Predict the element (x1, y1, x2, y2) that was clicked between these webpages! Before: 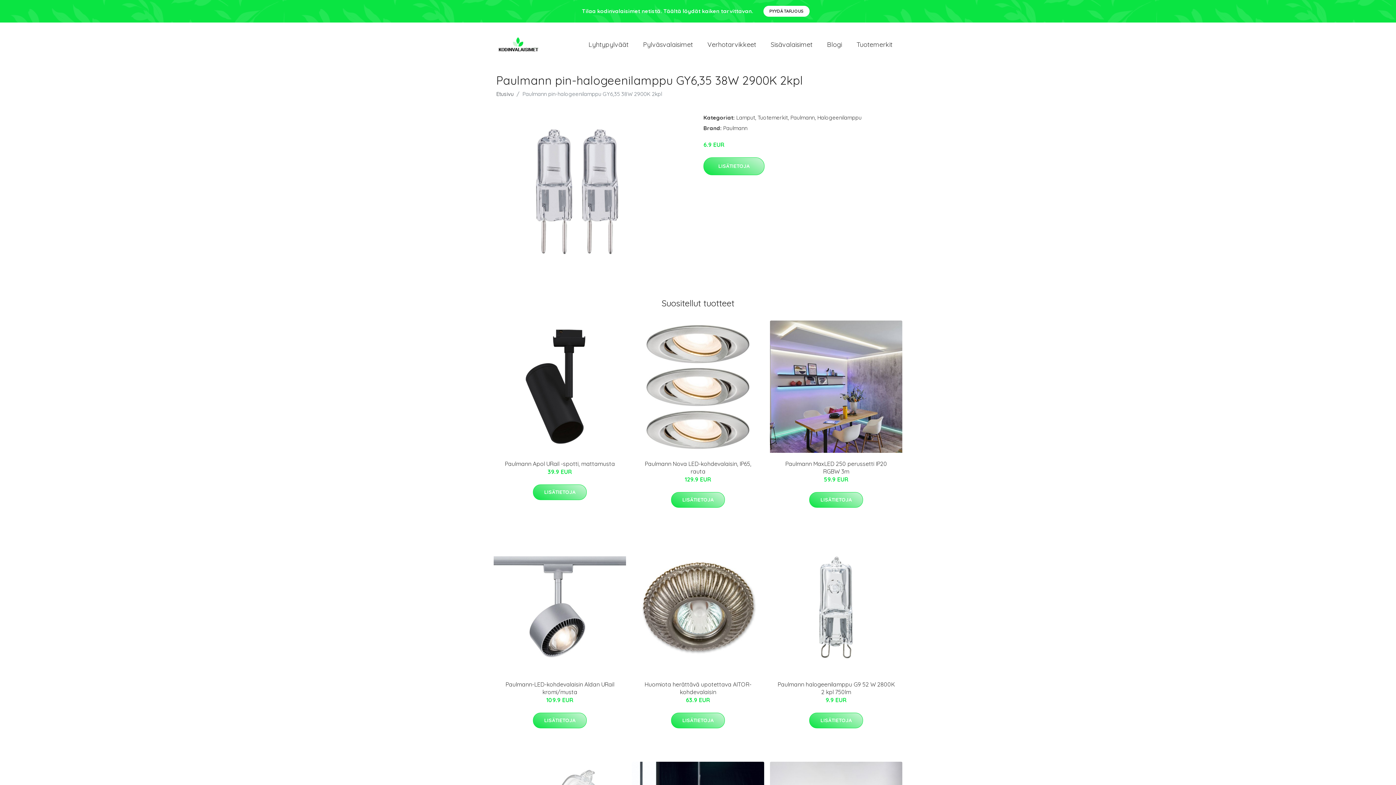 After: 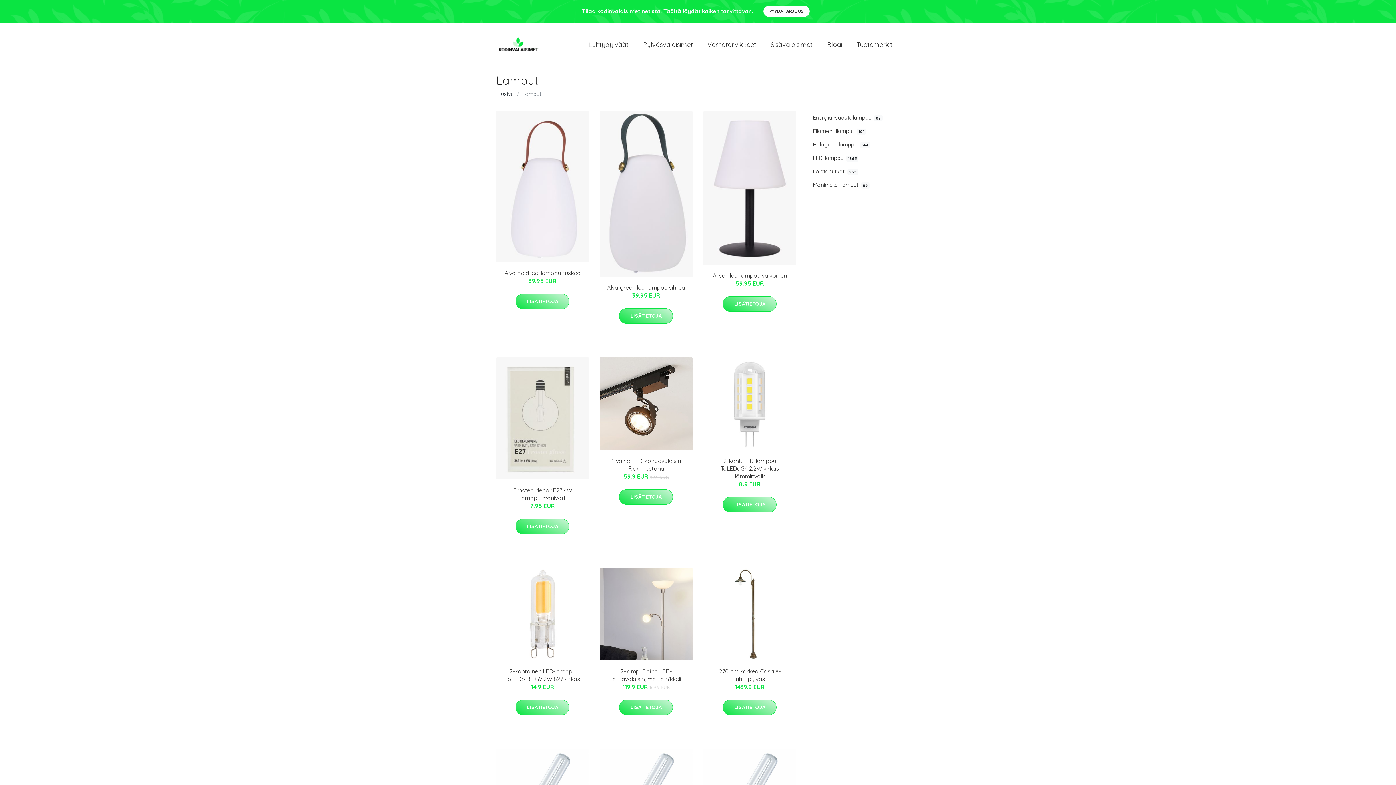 Action: label: Lamput bbox: (736, 114, 755, 121)